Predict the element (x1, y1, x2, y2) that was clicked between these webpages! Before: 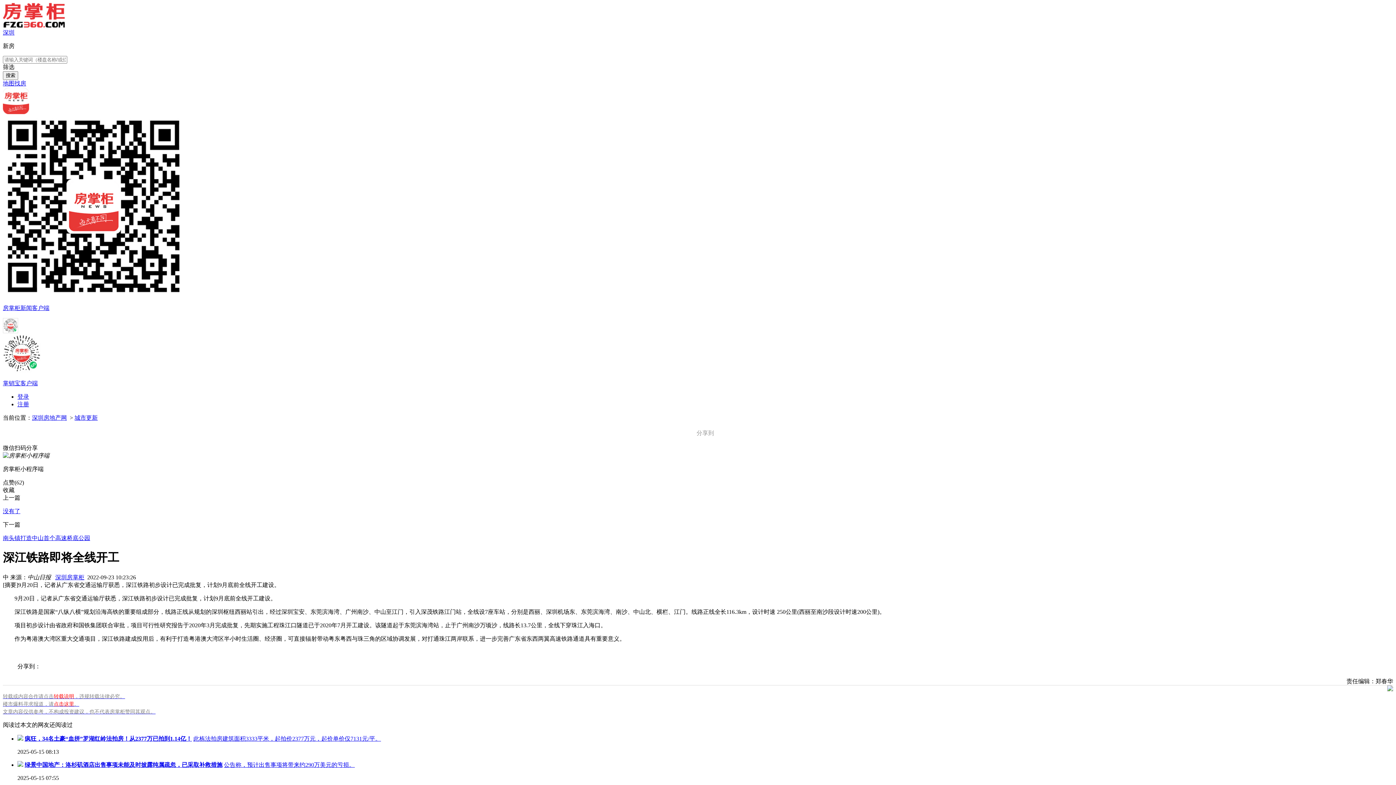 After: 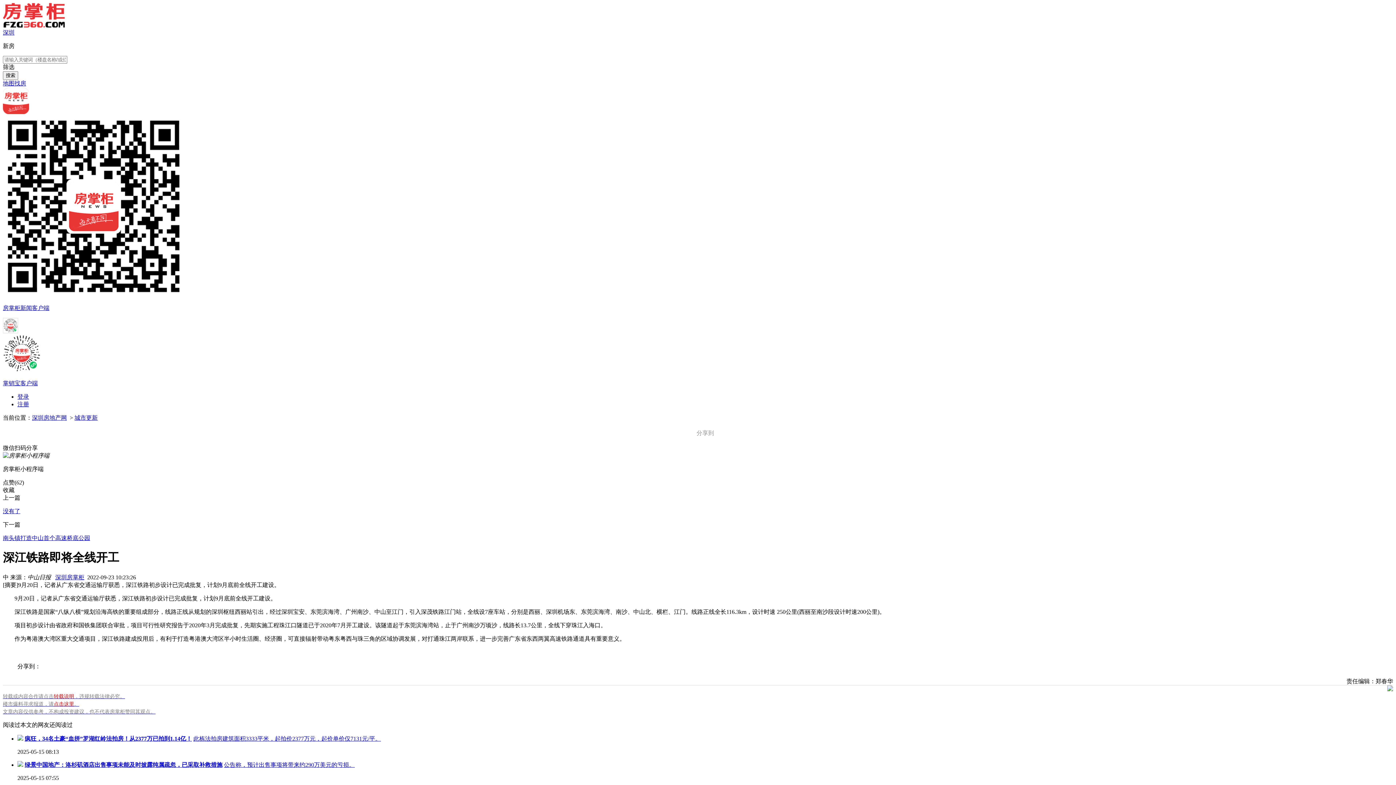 Action: bbox: (17, 735, 23, 742)